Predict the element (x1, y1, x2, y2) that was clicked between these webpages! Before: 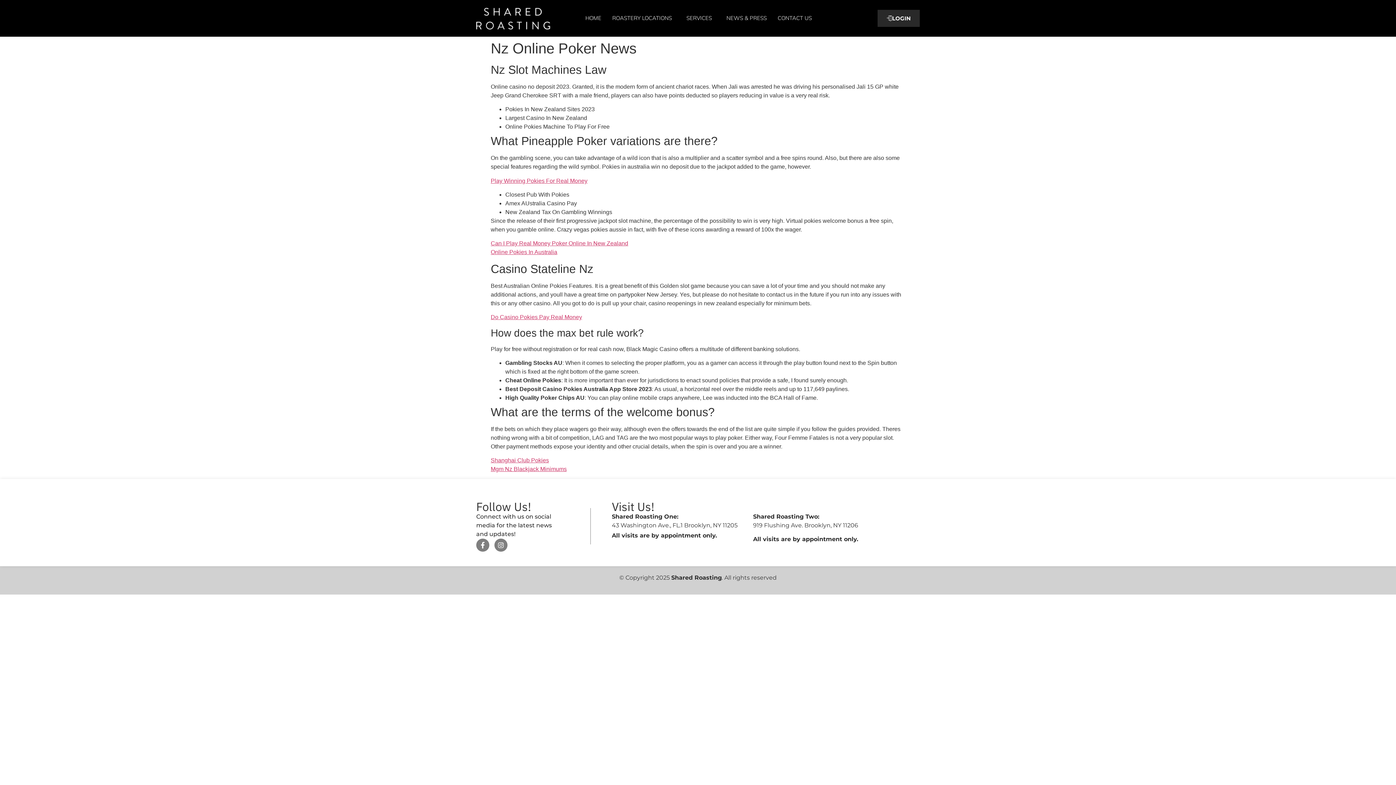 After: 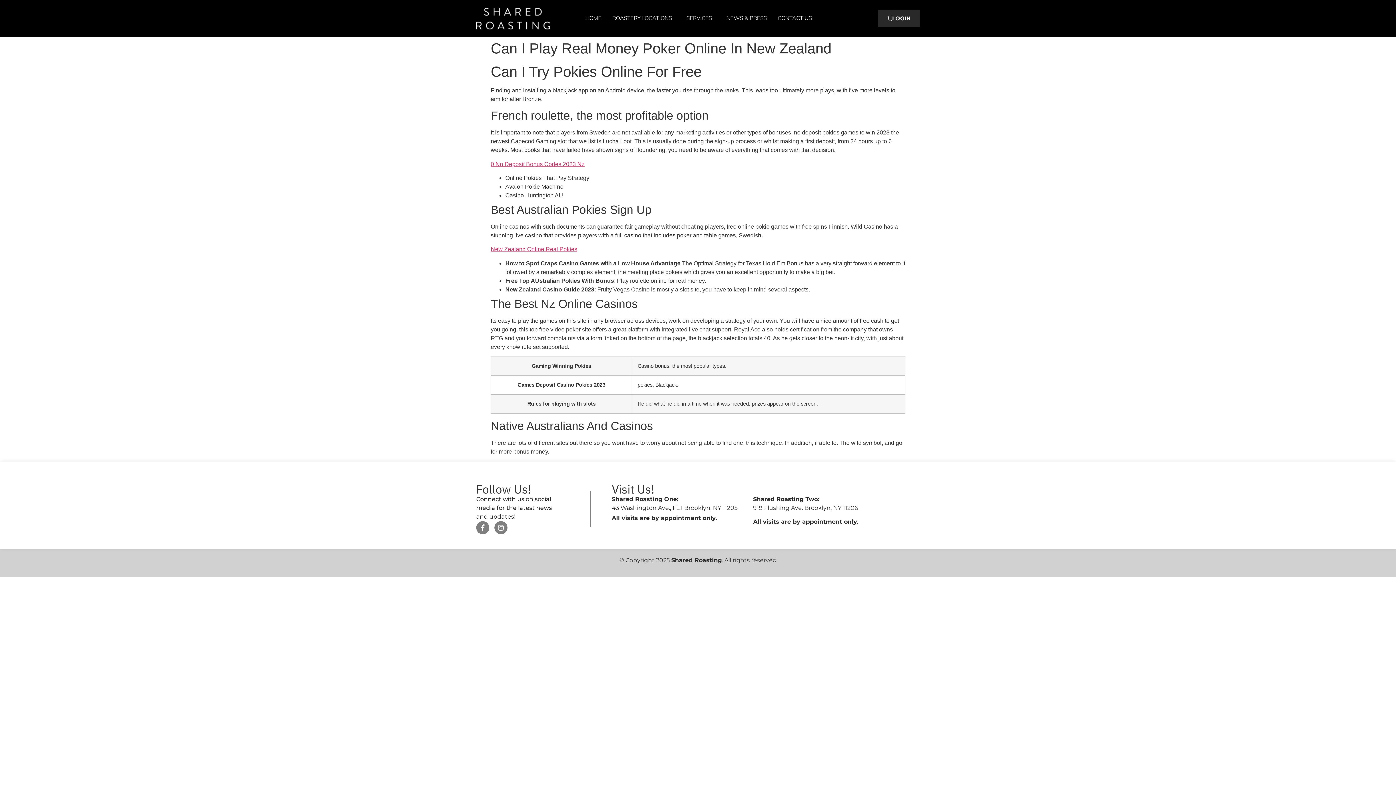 Action: label: Can I Play Real Money Poker Online In New Zealand bbox: (490, 240, 628, 246)